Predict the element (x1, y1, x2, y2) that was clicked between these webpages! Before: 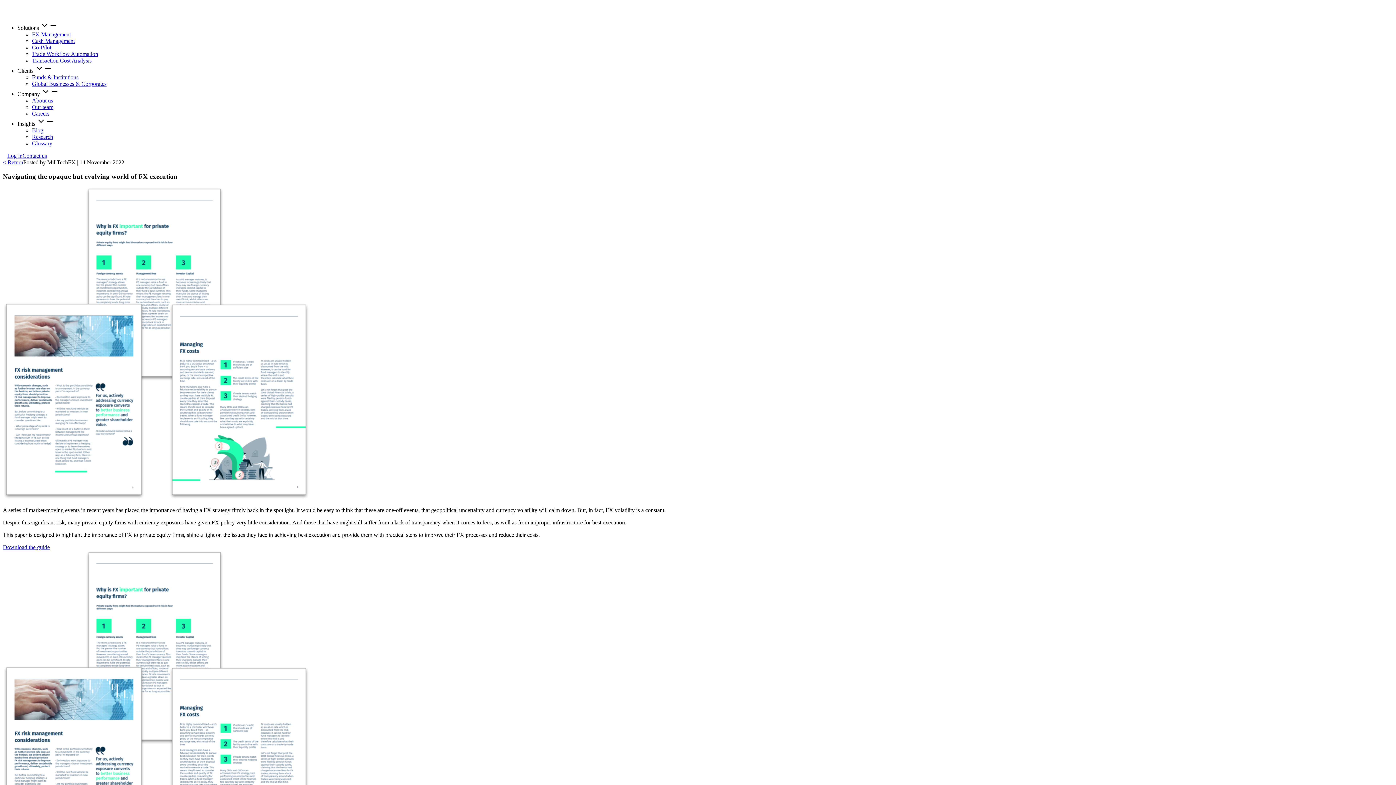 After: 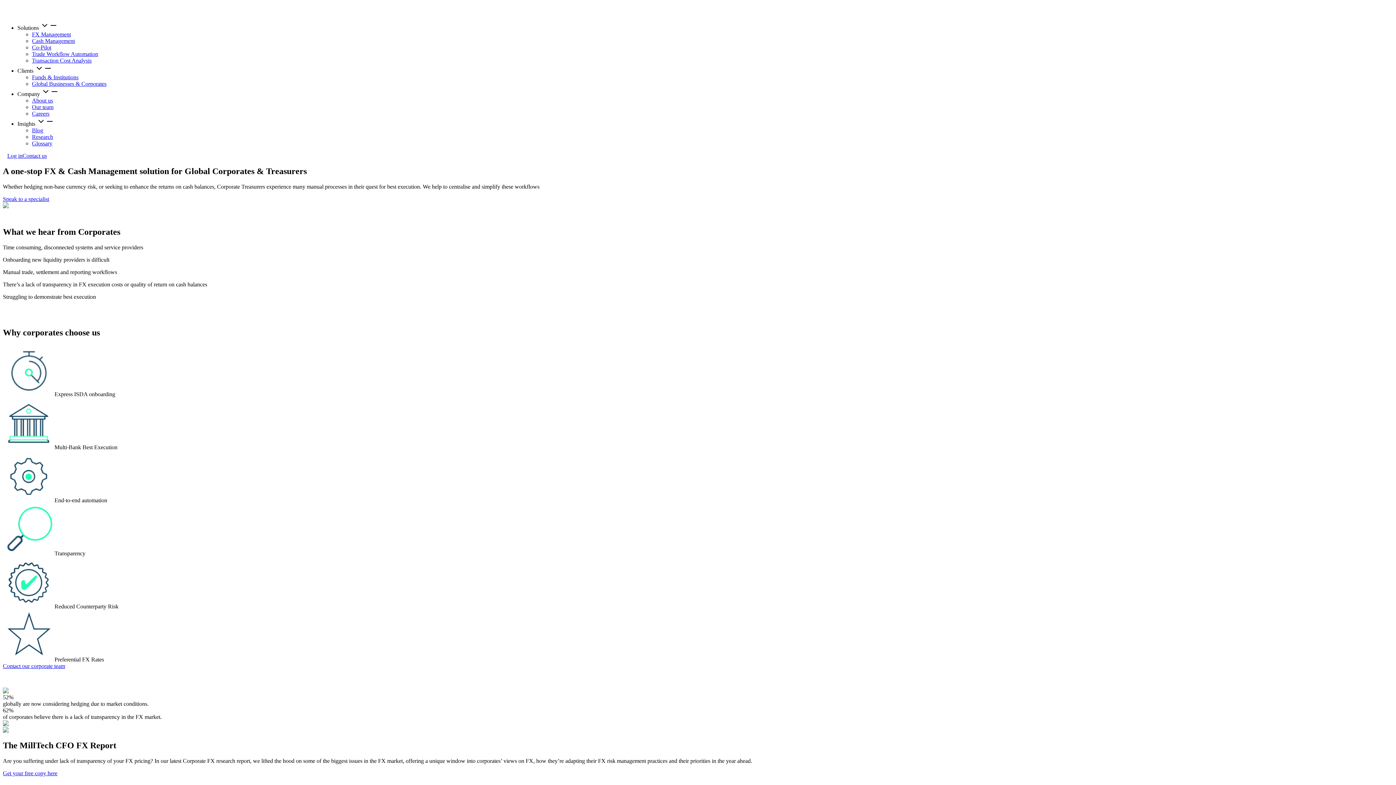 Action: label: Global Businesses & Corporates bbox: (32, 80, 106, 86)